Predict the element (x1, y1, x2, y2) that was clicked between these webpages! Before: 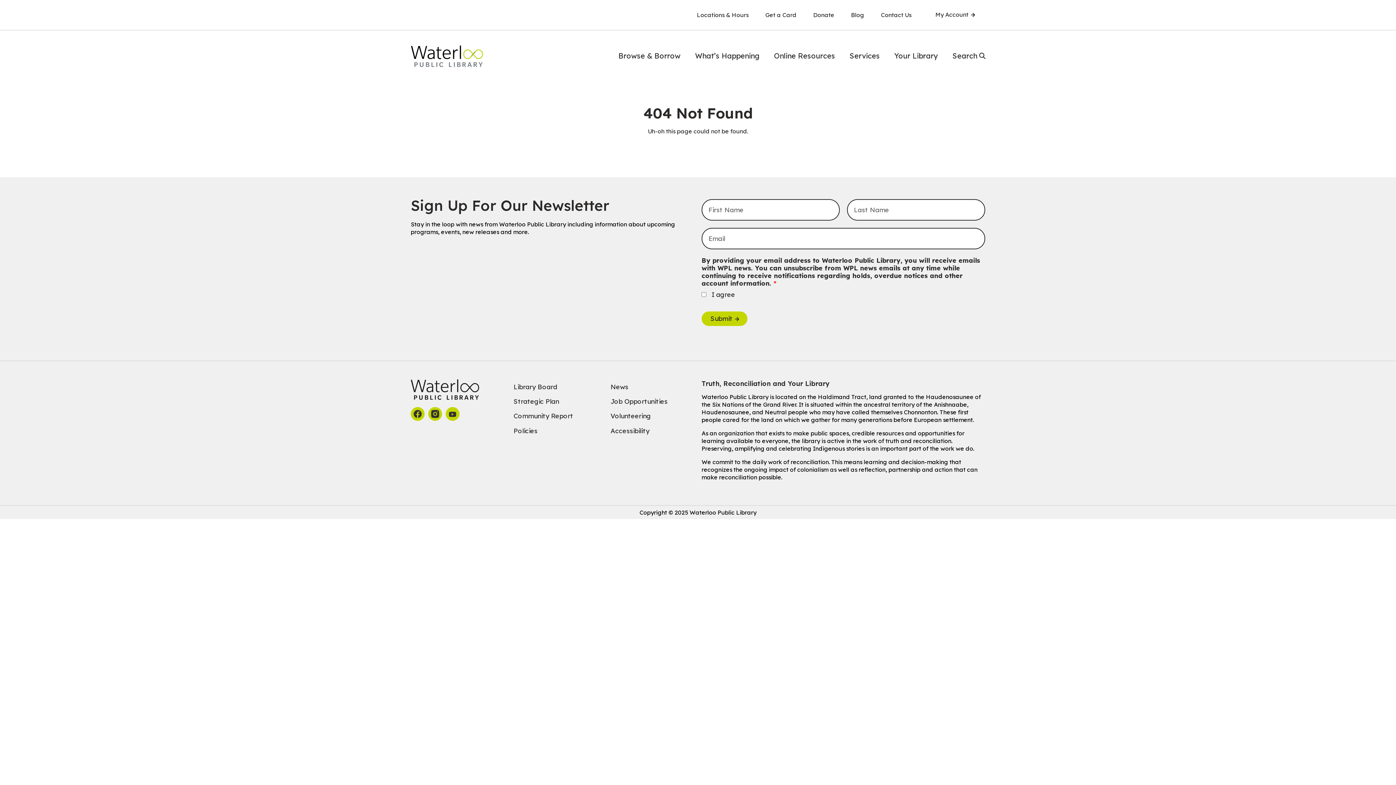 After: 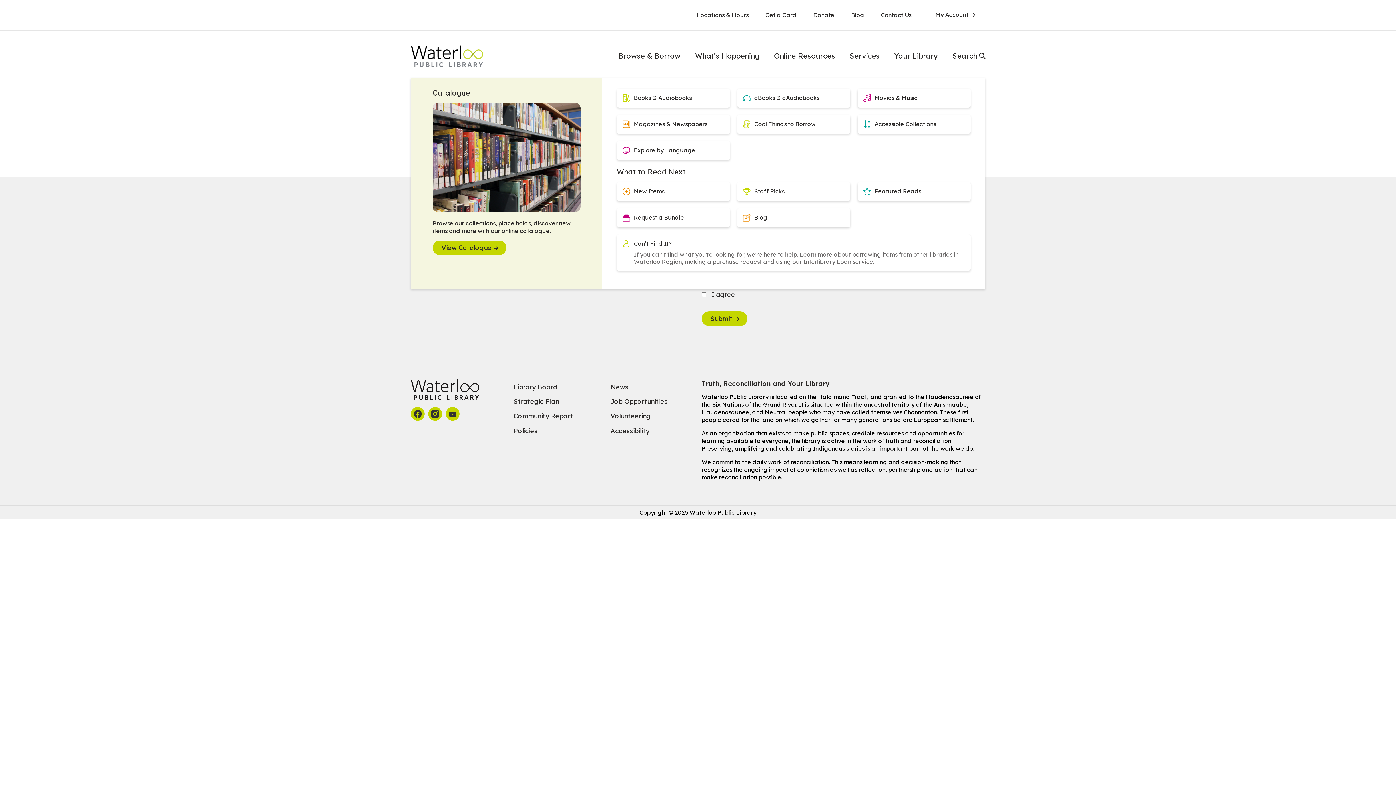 Action: bbox: (618, 49, 680, 63) label: Browse & Borrow